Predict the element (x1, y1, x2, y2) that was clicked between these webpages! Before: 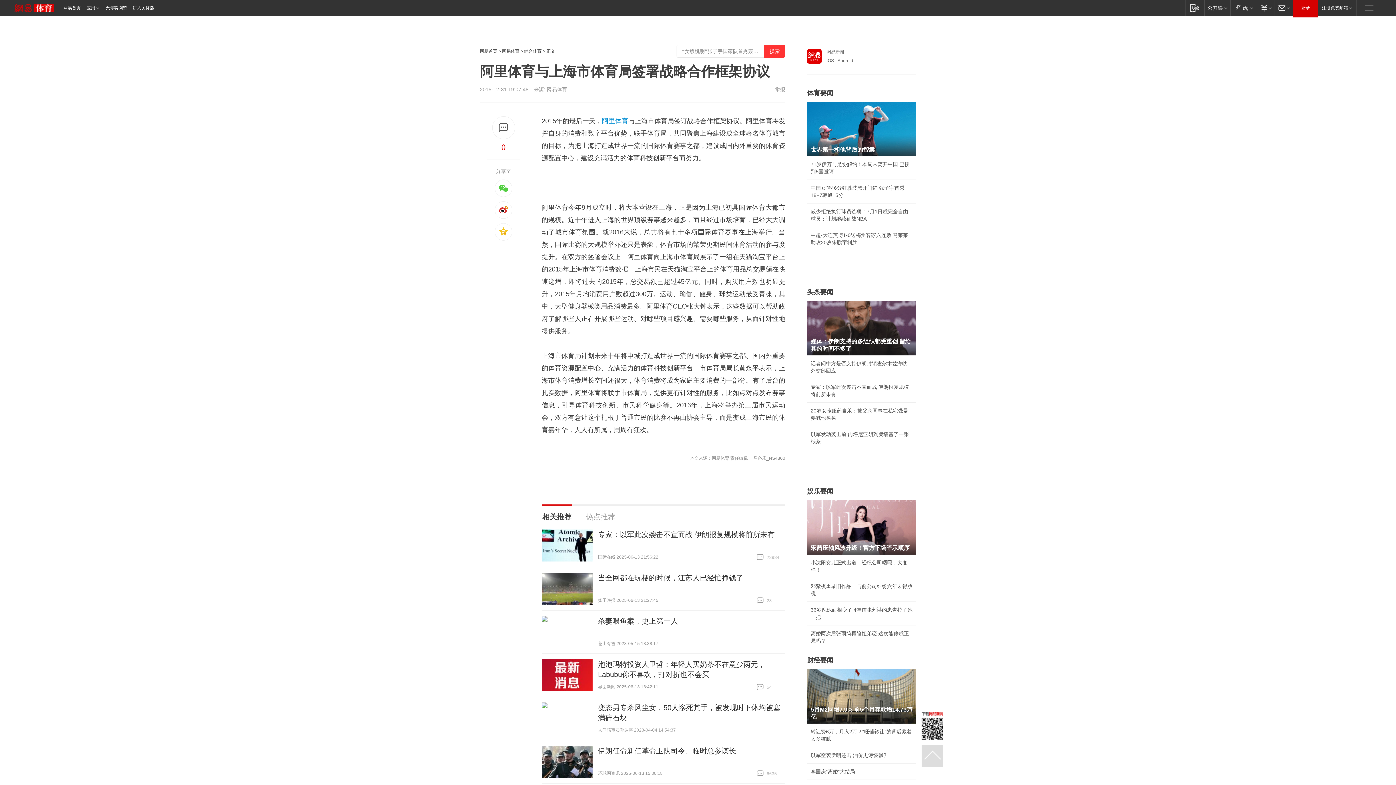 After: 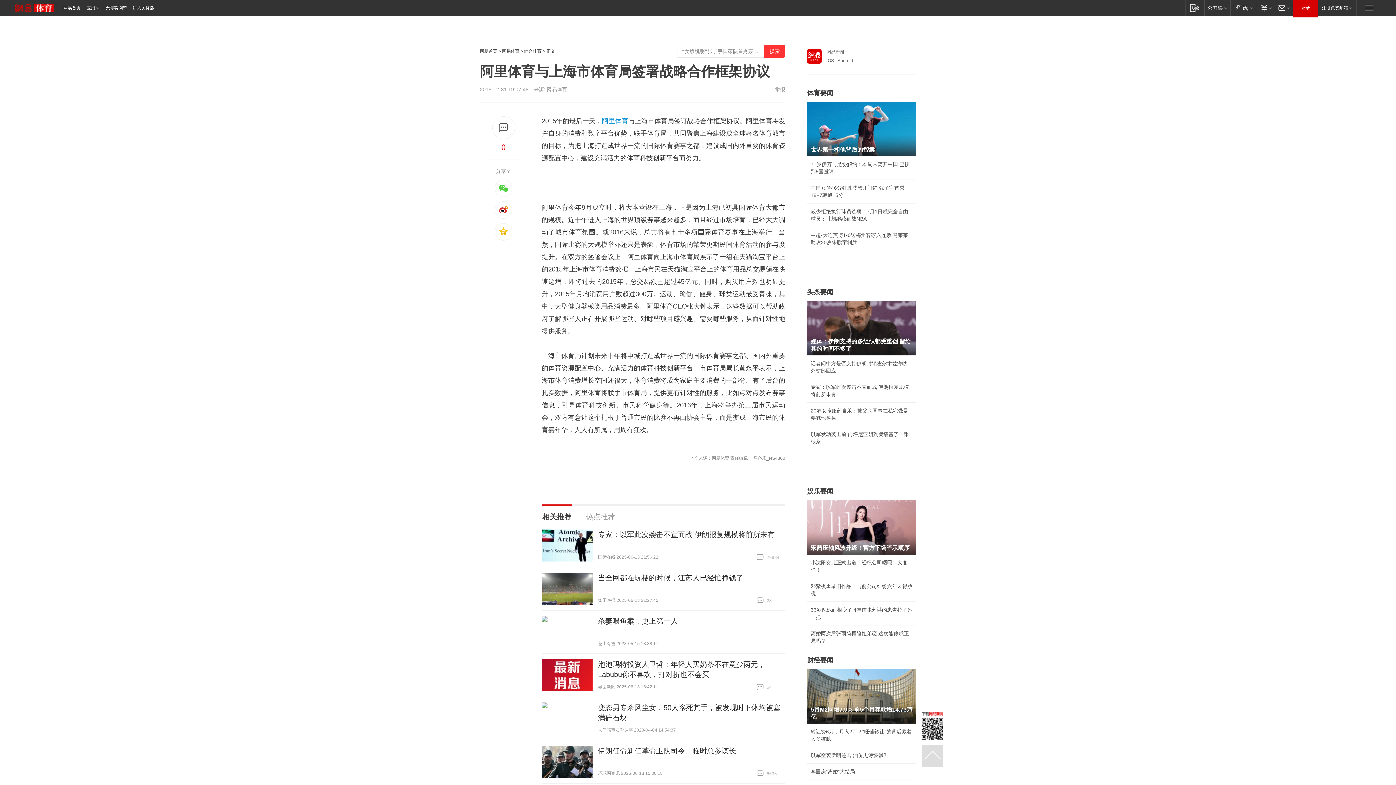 Action: bbox: (541, 659, 592, 691)